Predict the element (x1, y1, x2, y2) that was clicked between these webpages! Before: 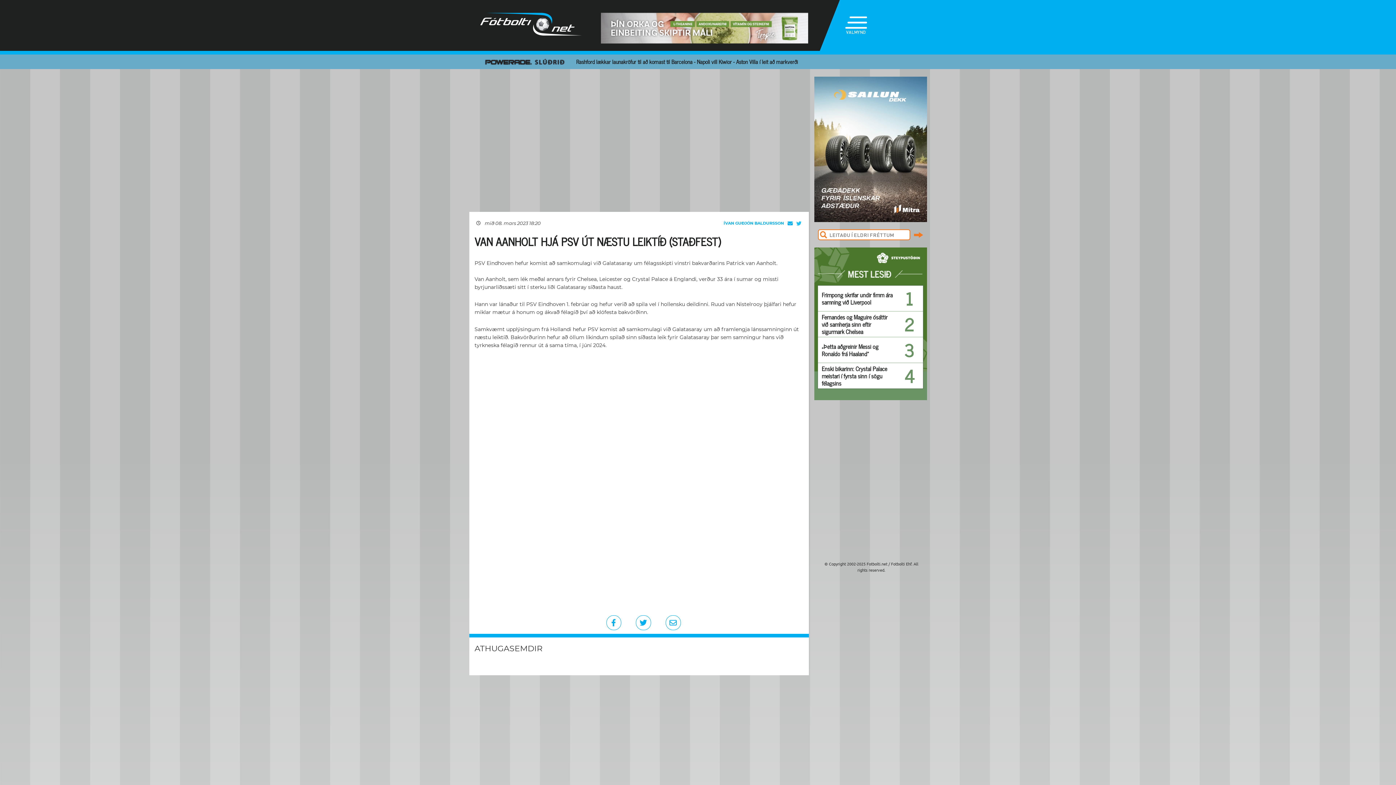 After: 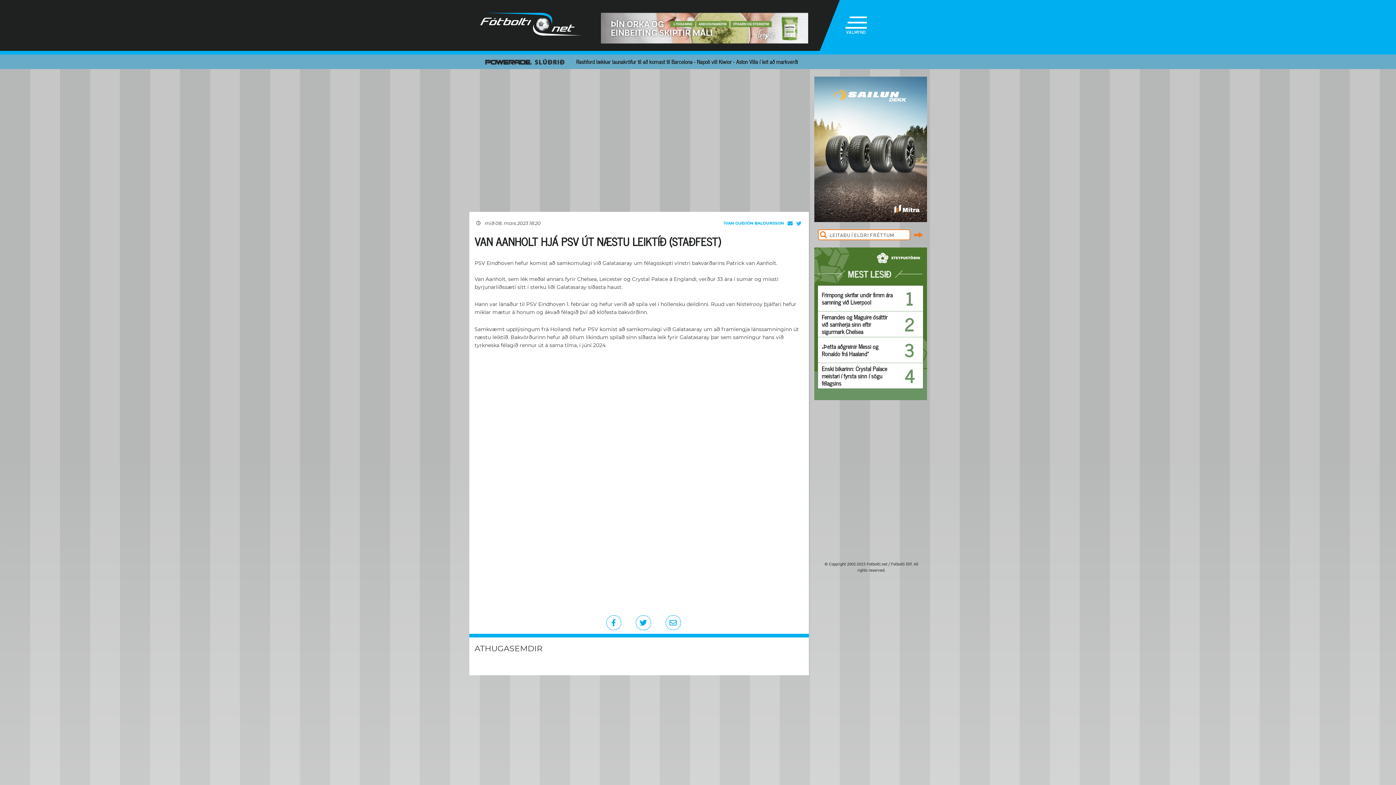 Action: bbox: (796, 219, 801, 227)